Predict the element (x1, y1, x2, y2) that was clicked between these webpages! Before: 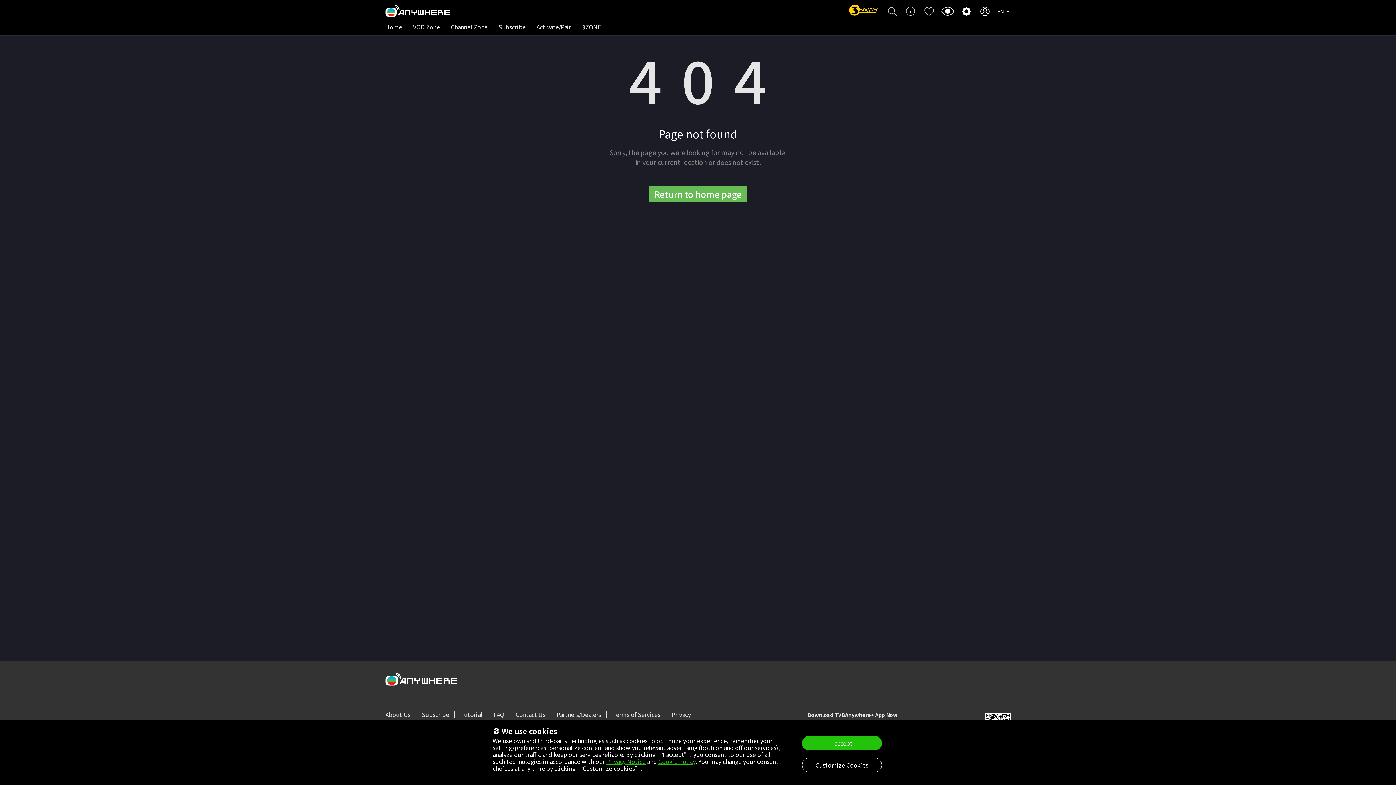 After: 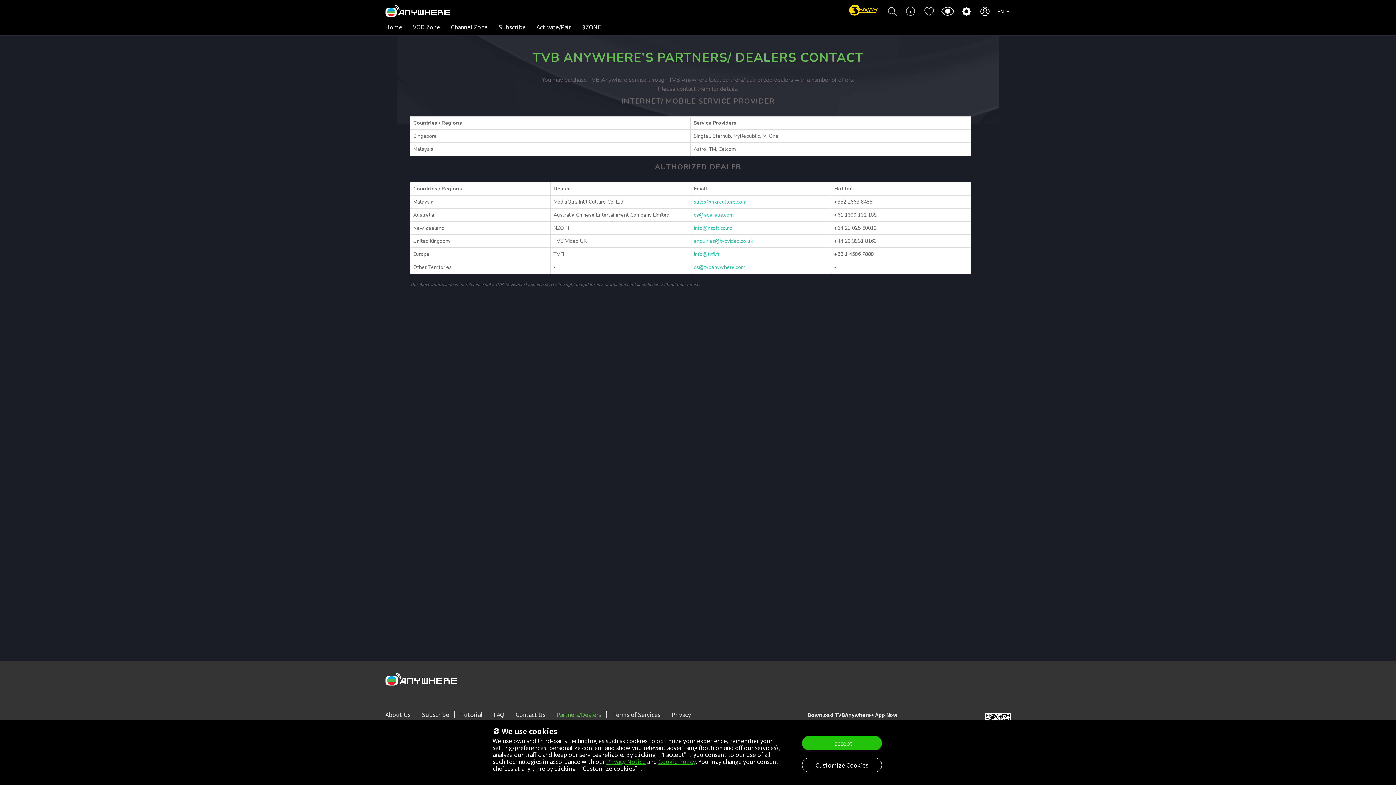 Action: bbox: (556, 710, 601, 719) label: Partners/Dealers